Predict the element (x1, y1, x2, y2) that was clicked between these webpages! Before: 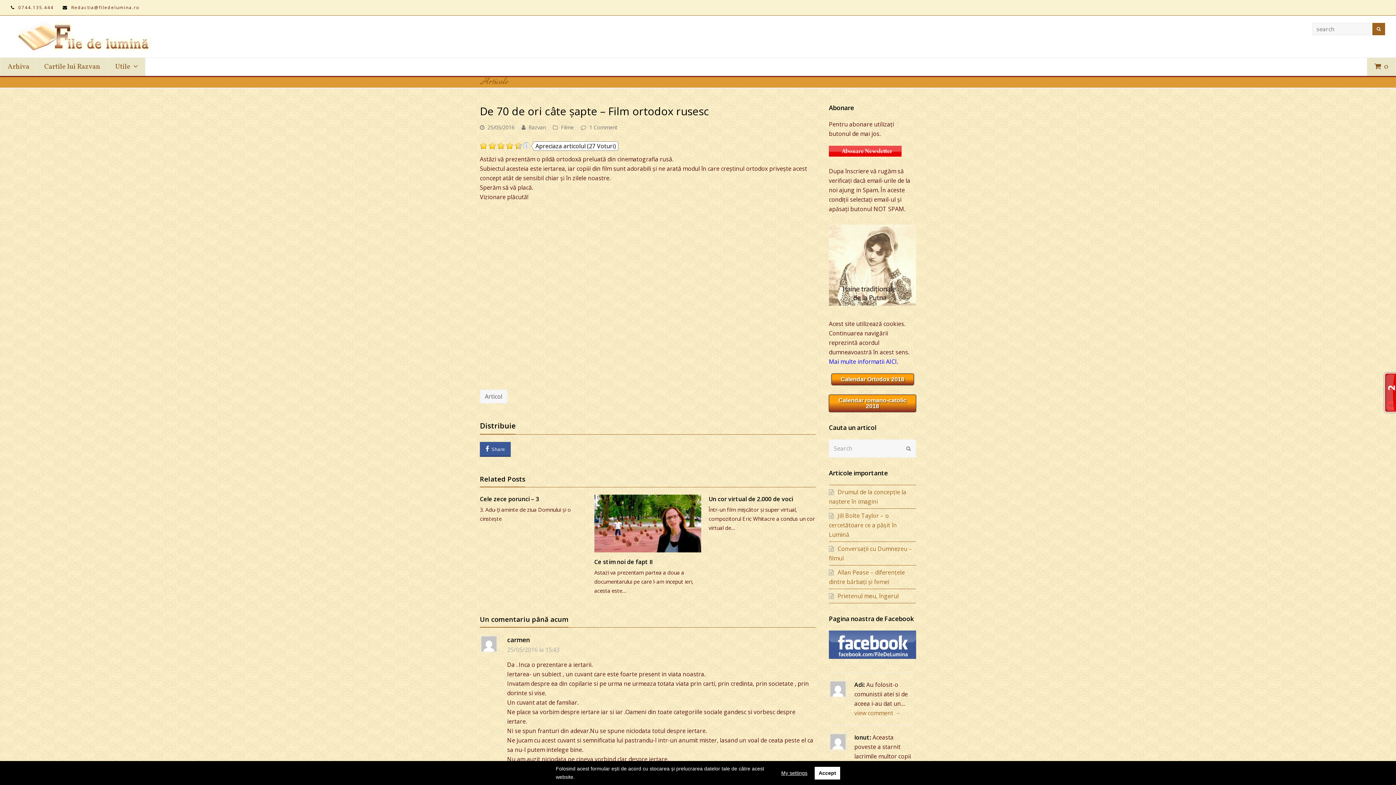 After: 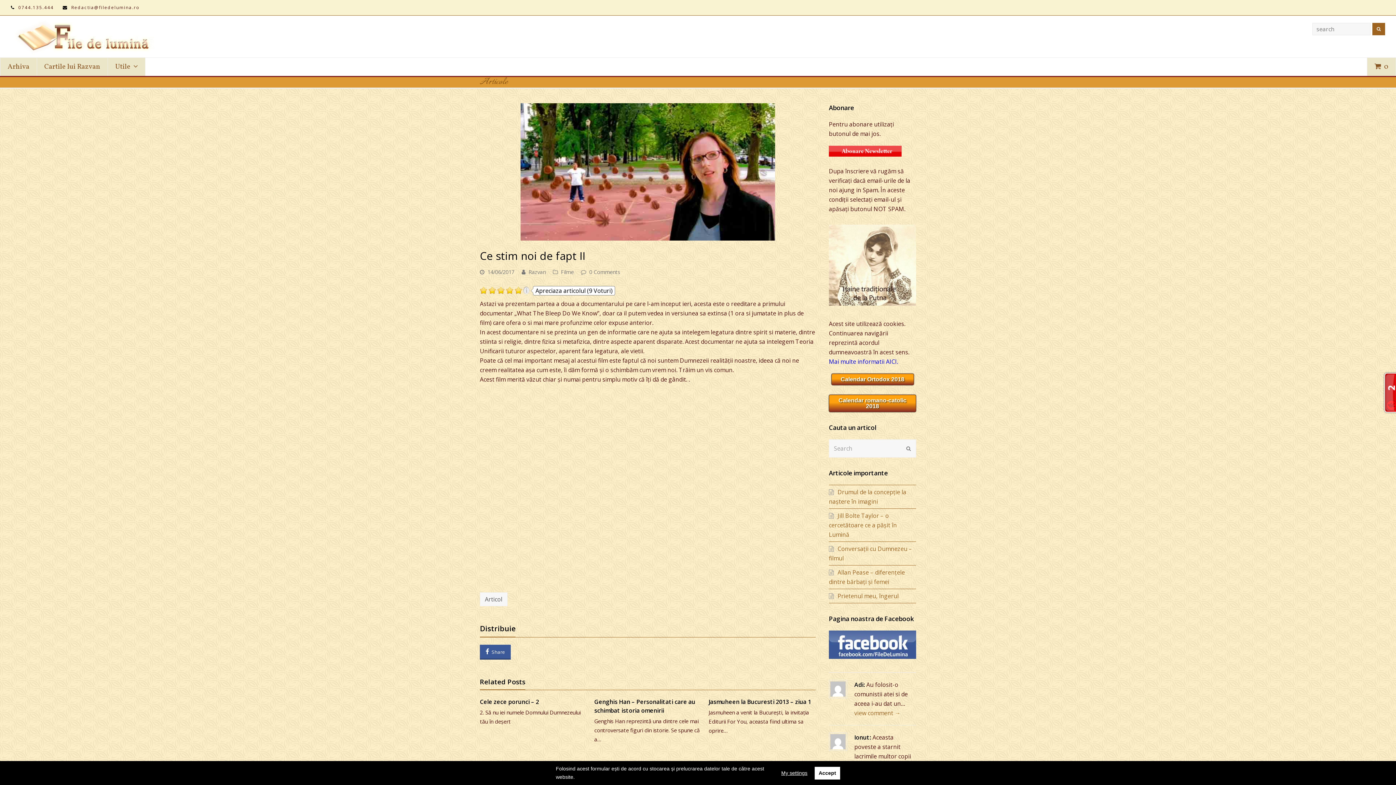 Action: bbox: (594, 494, 701, 552)